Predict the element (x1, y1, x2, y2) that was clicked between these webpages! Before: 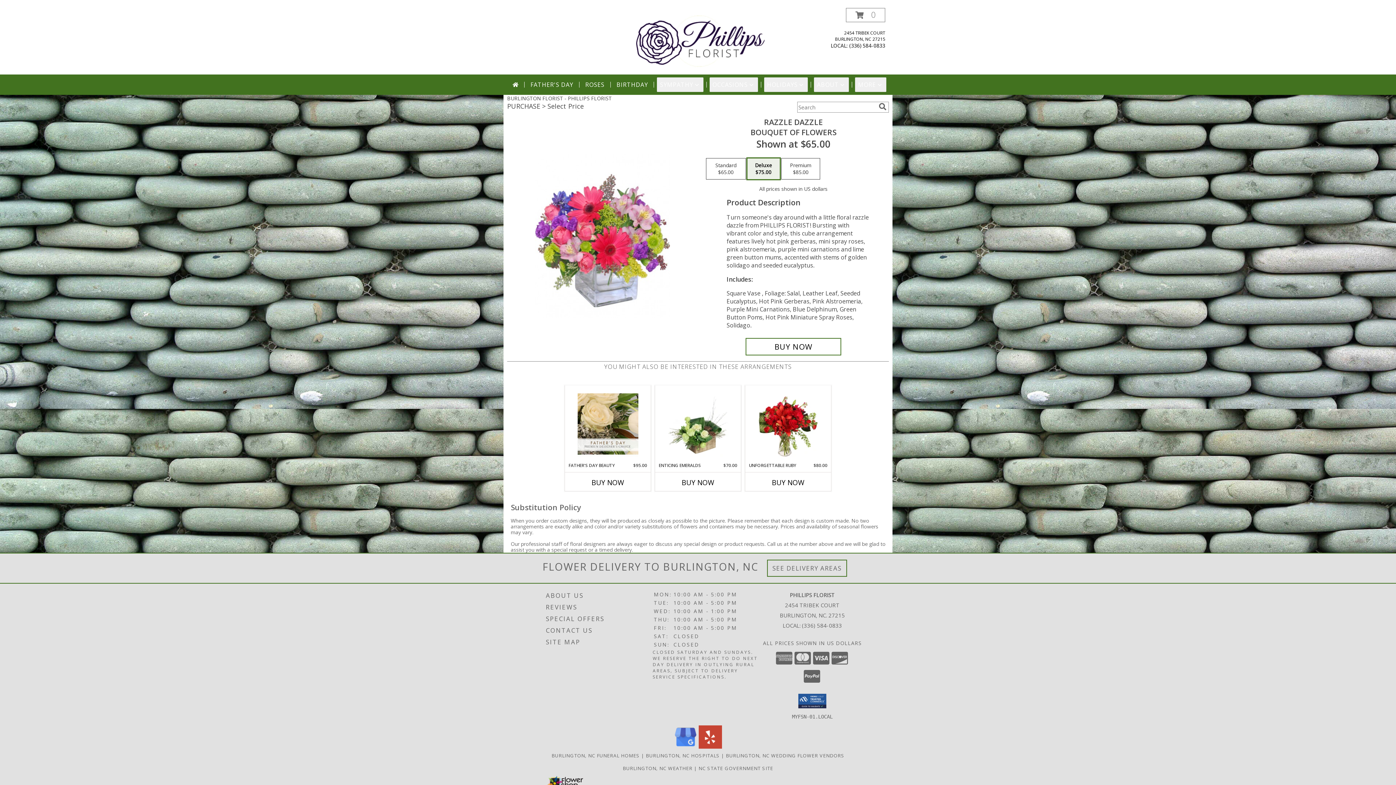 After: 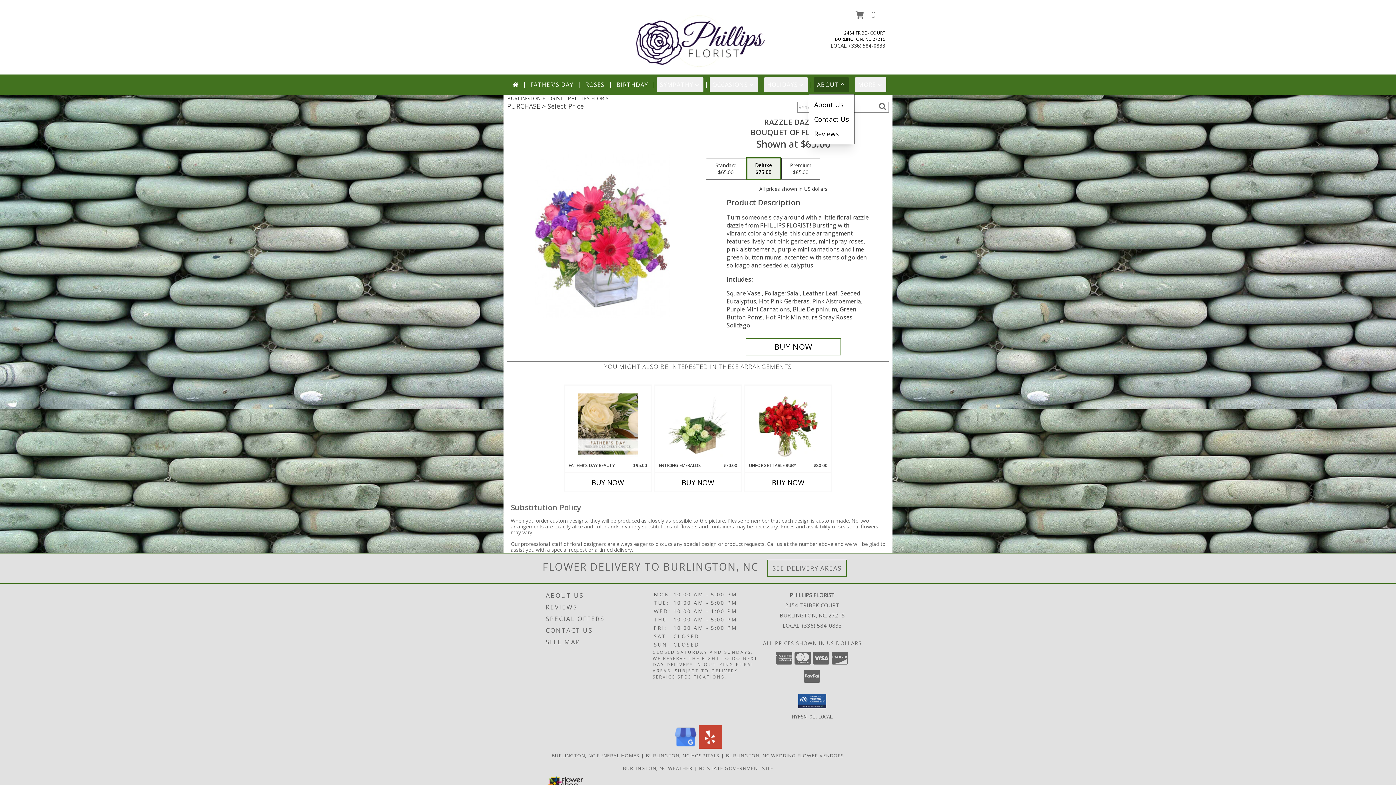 Action: bbox: (814, 77, 849, 92) label: ABOUT